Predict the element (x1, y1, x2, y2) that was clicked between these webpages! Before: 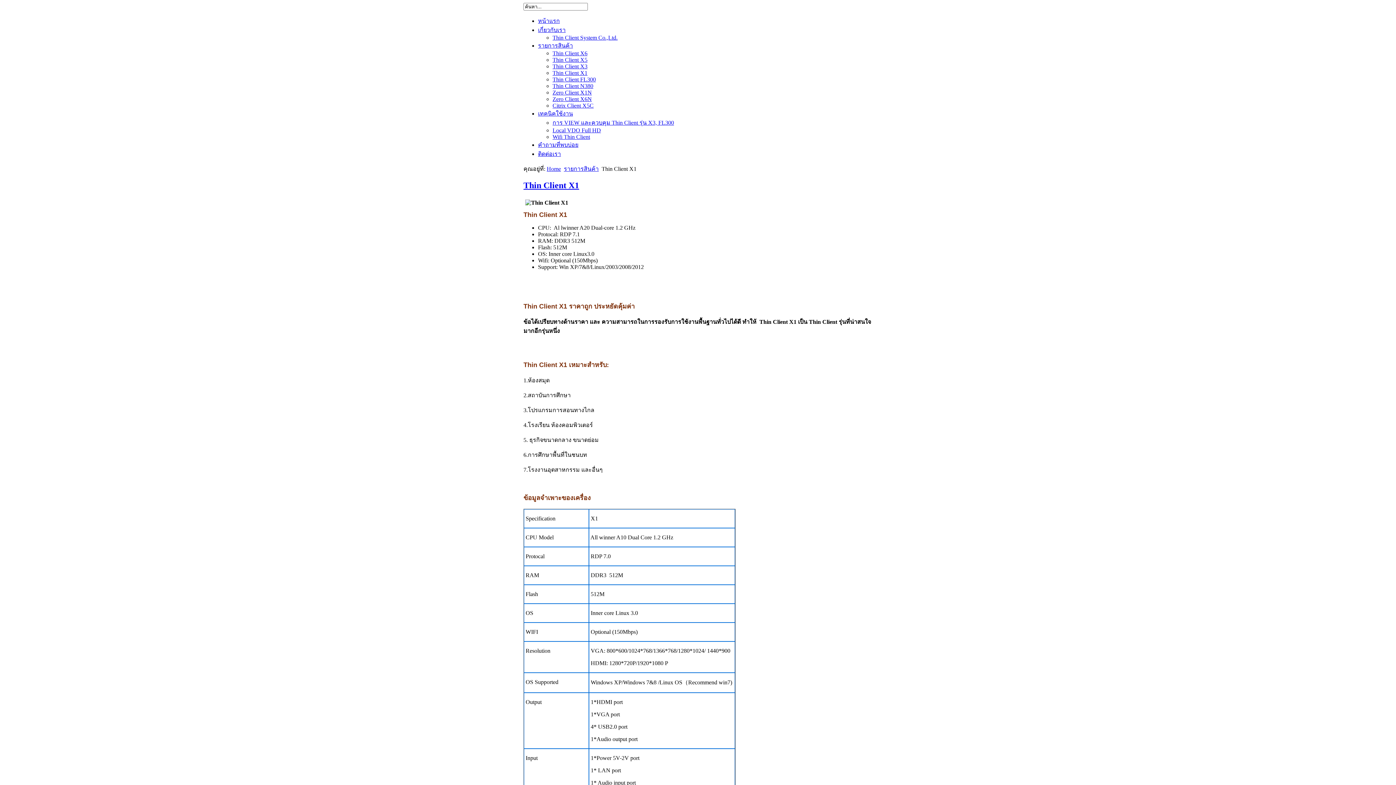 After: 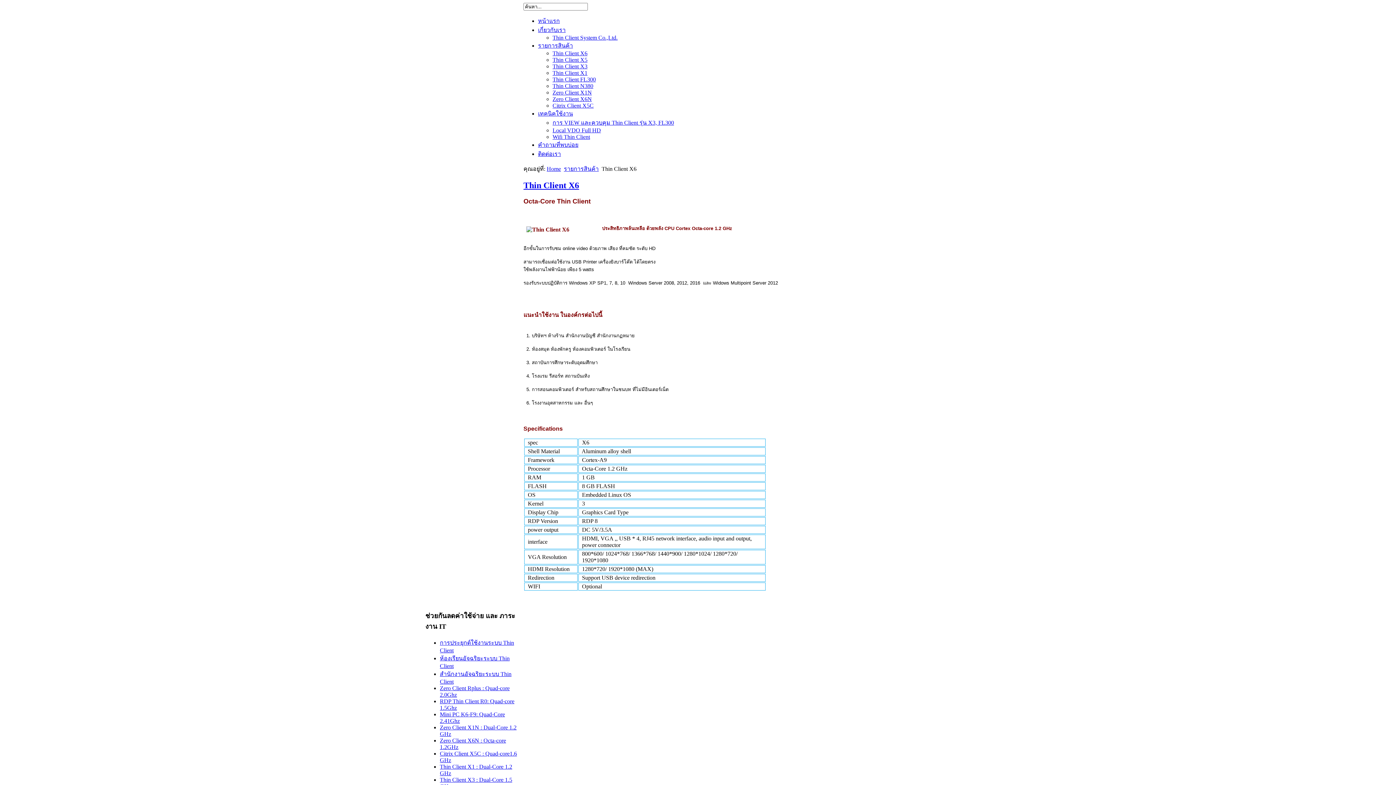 Action: label: Thin Client X6 bbox: (552, 50, 587, 56)